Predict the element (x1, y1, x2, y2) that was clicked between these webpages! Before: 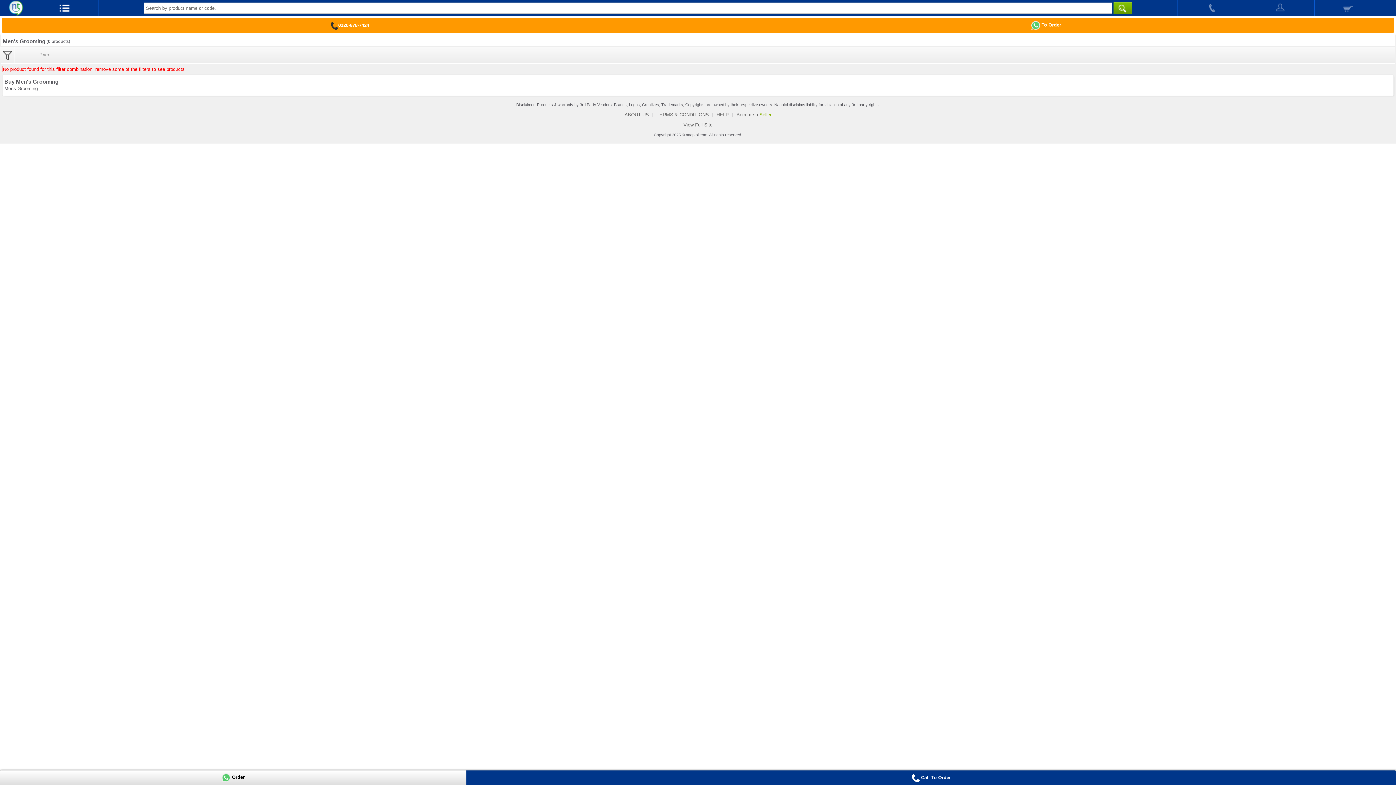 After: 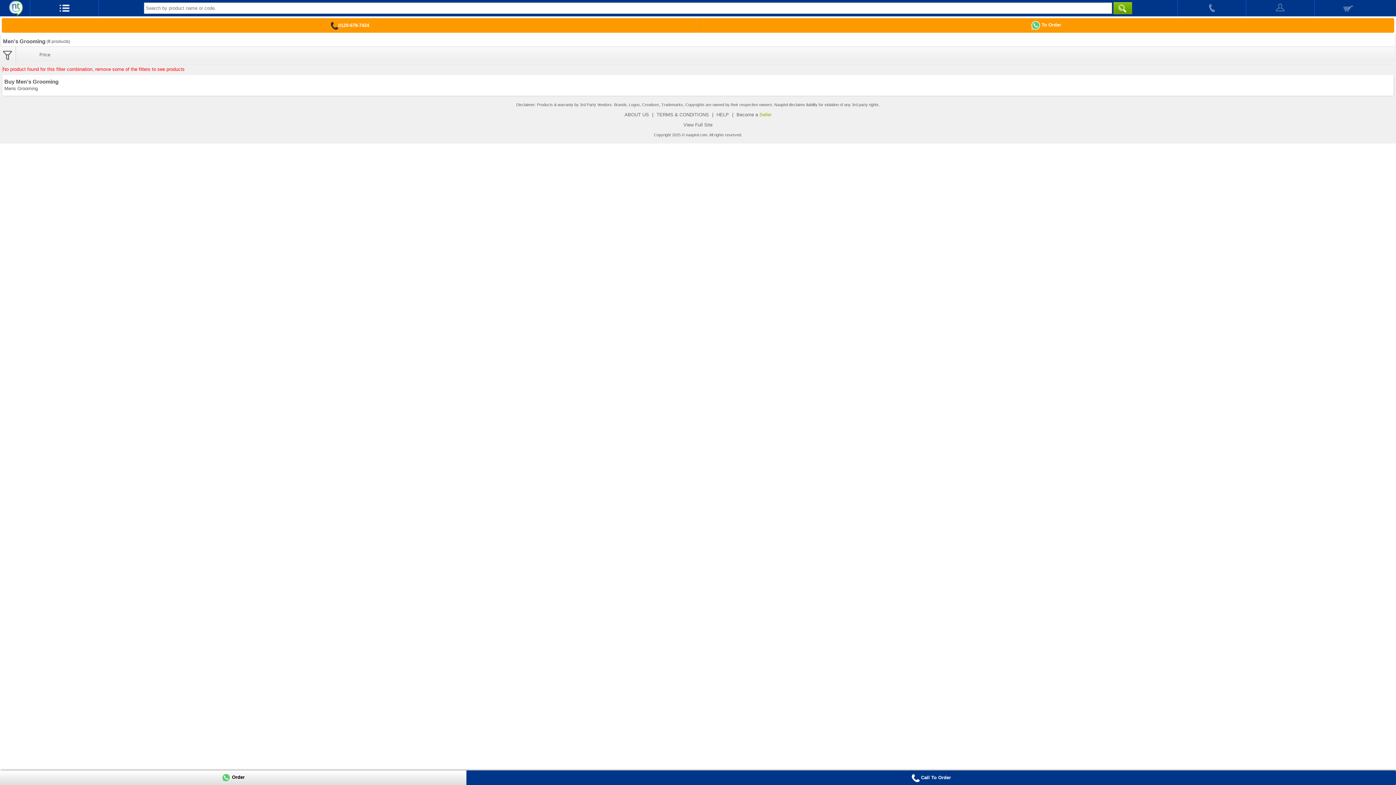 Action: label:  Call To Order bbox: (911, 775, 951, 780)